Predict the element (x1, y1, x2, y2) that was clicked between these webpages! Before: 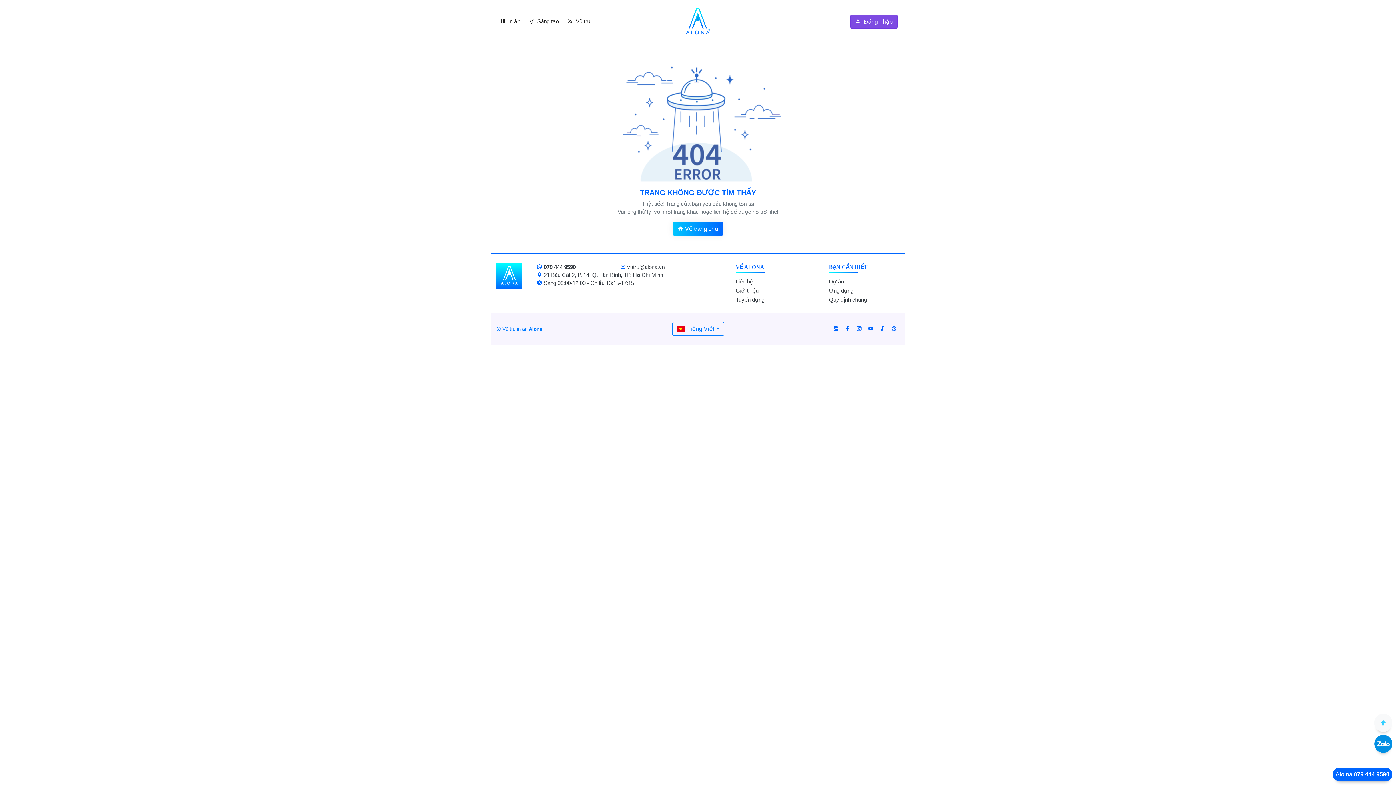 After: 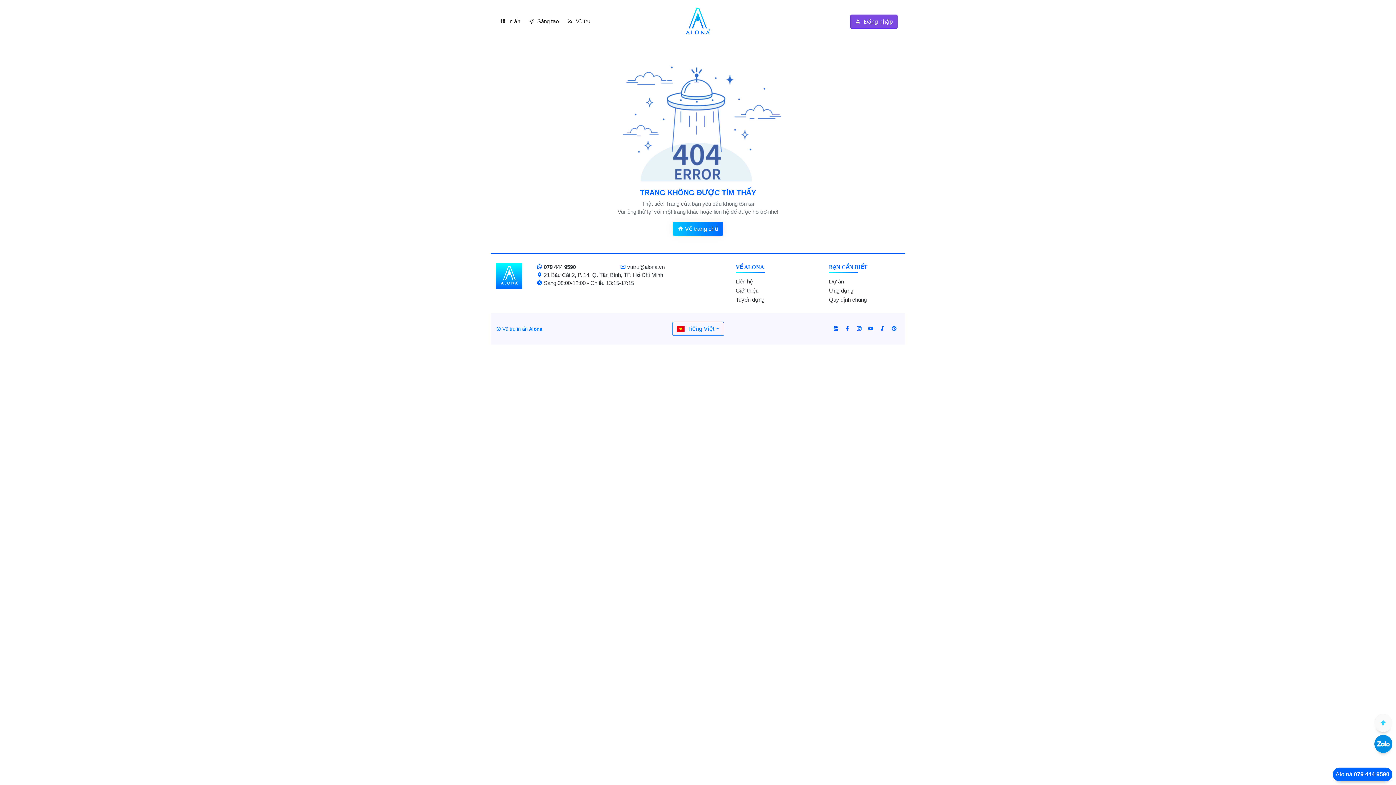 Action: bbox: (853, 324, 865, 332)